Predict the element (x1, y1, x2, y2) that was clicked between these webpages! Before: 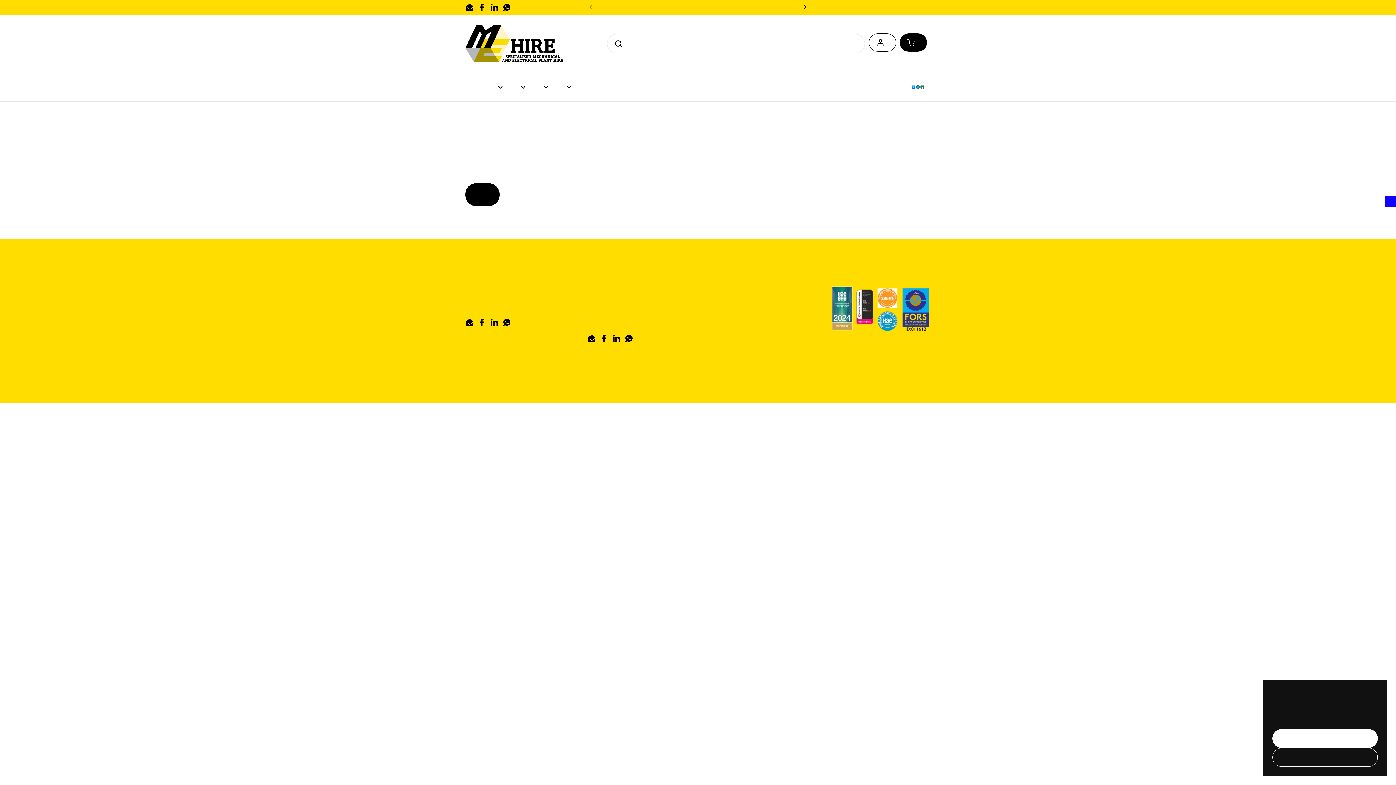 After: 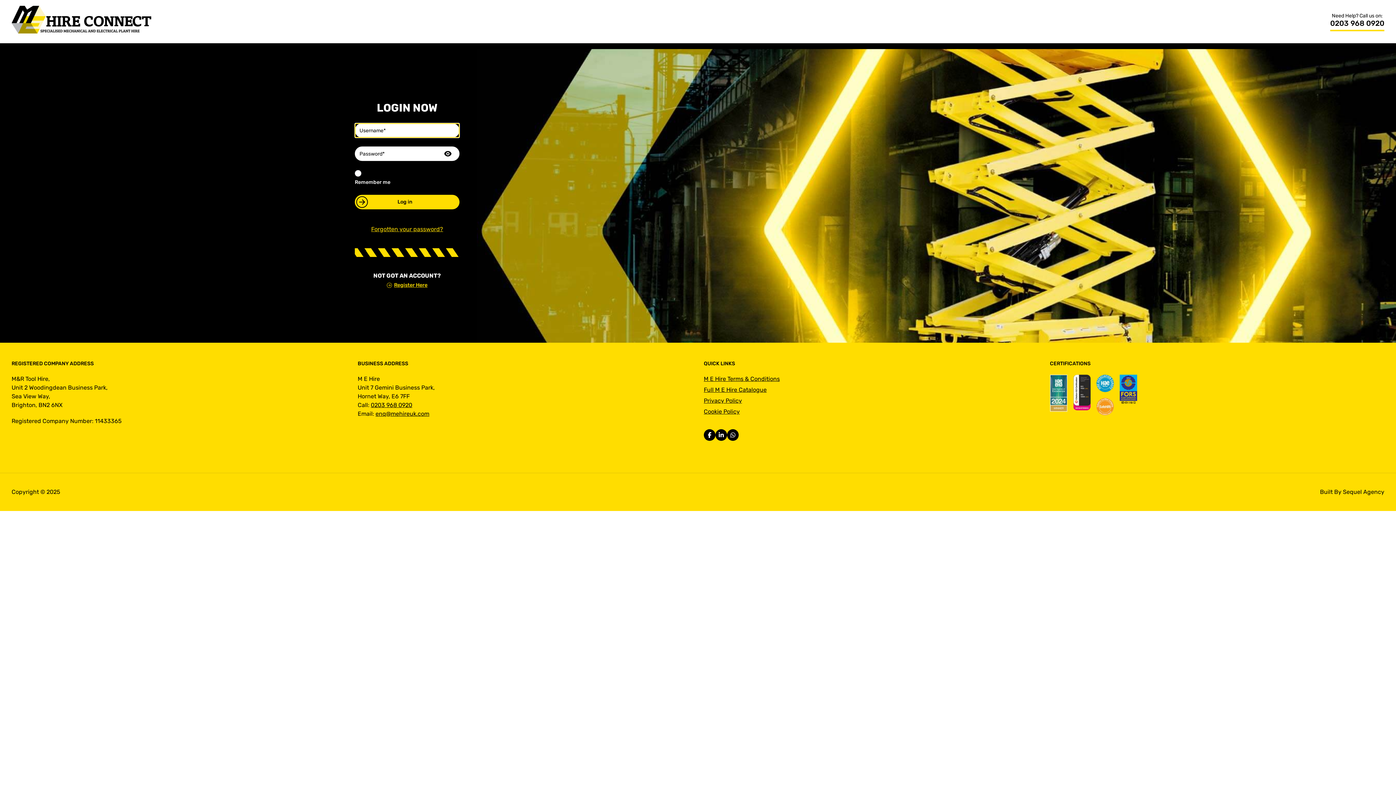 Action: bbox: (869, 33, 896, 51) label: Account